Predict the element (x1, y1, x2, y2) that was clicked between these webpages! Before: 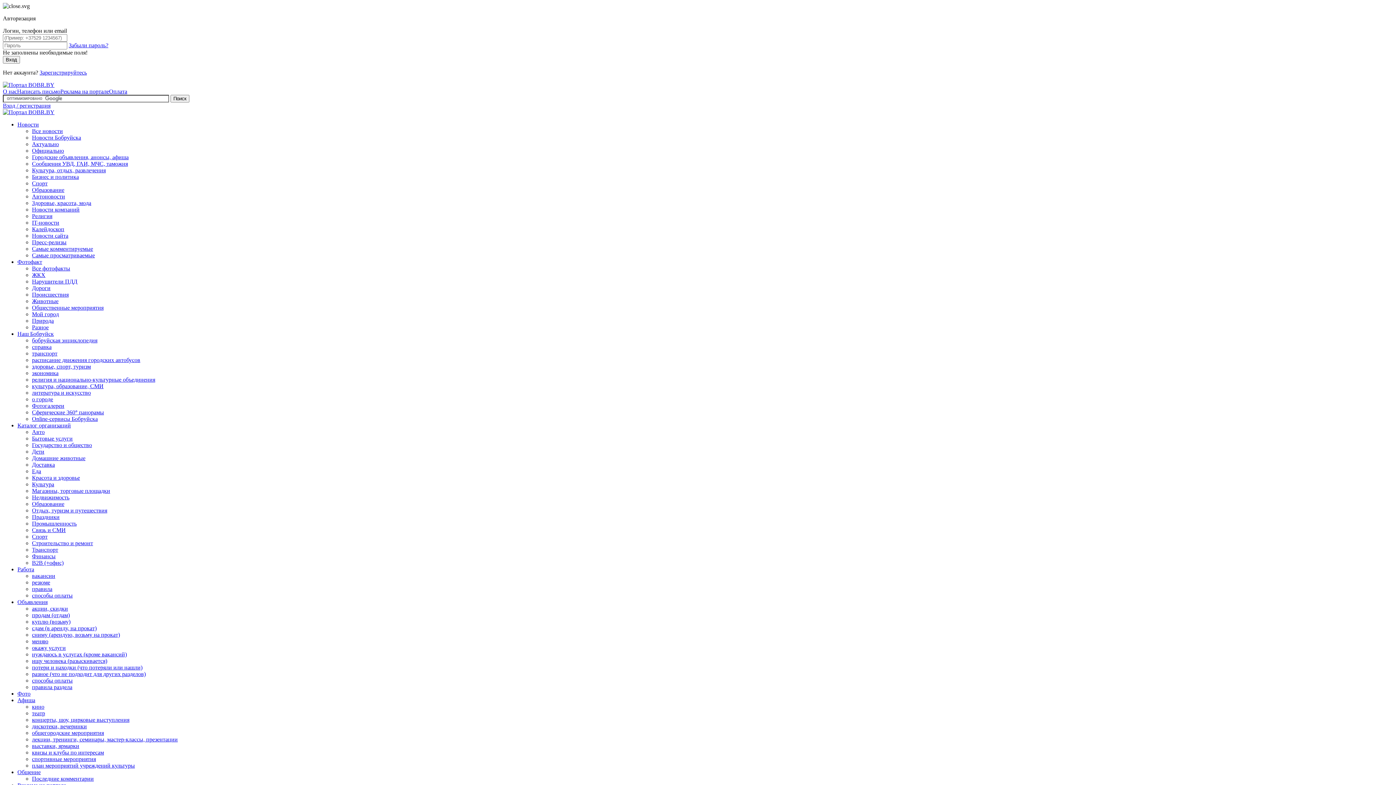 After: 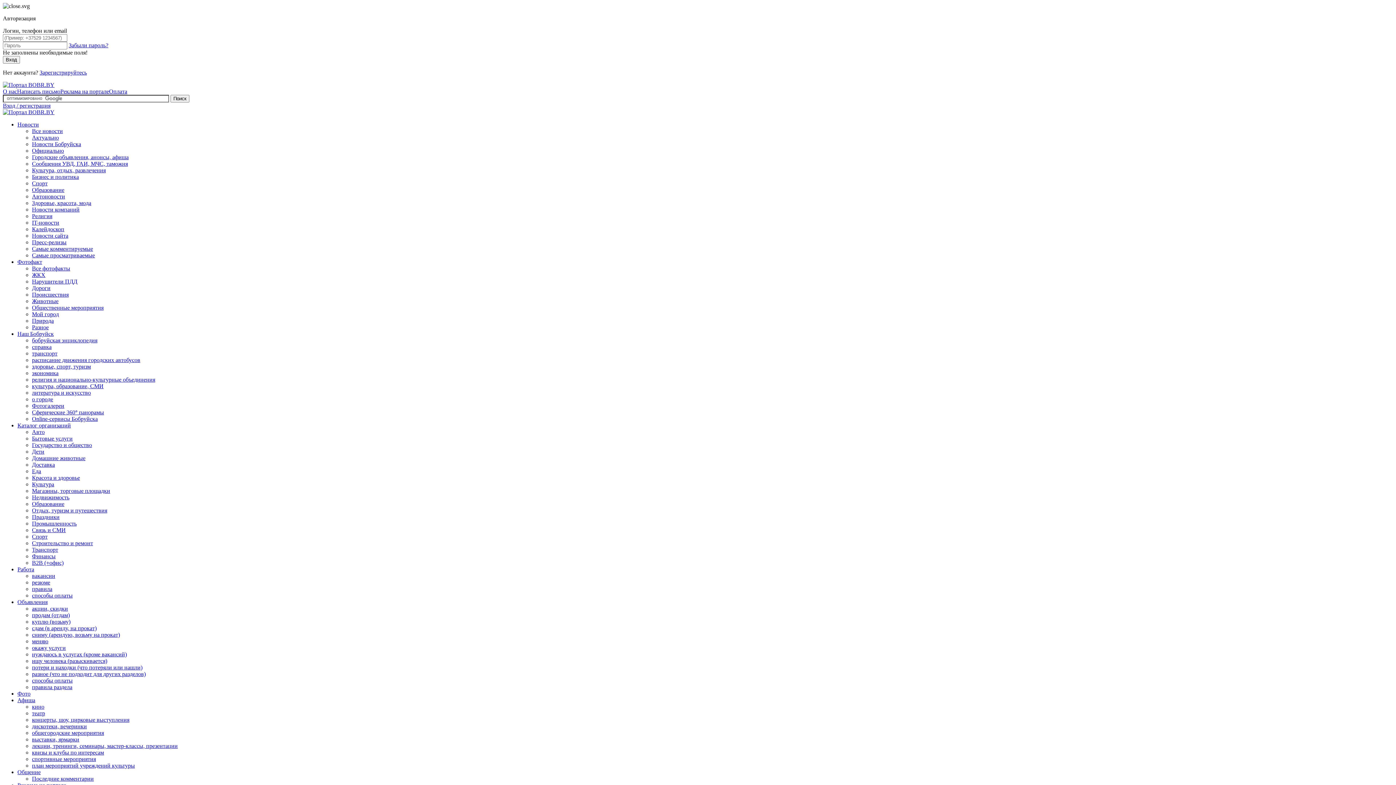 Action: label: кино bbox: (32, 704, 44, 710)